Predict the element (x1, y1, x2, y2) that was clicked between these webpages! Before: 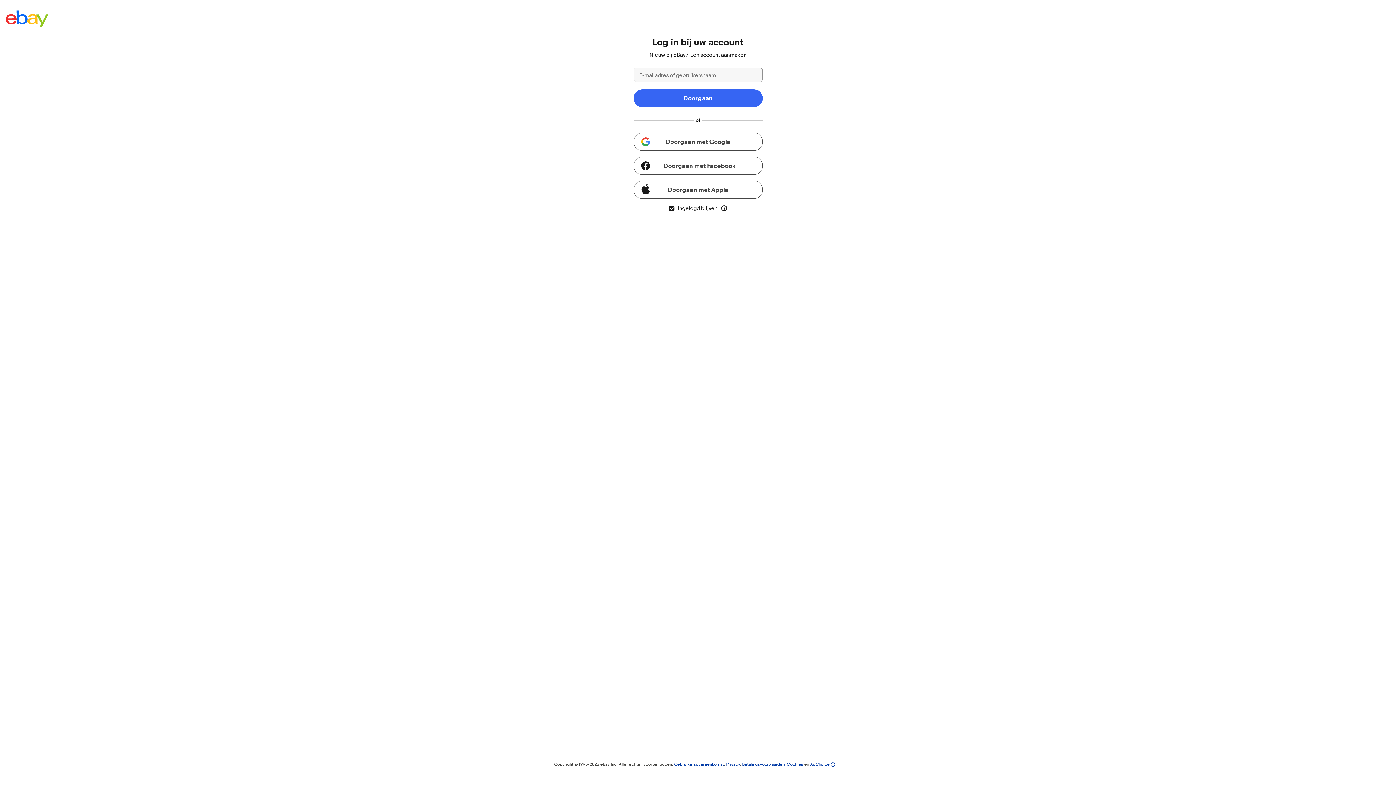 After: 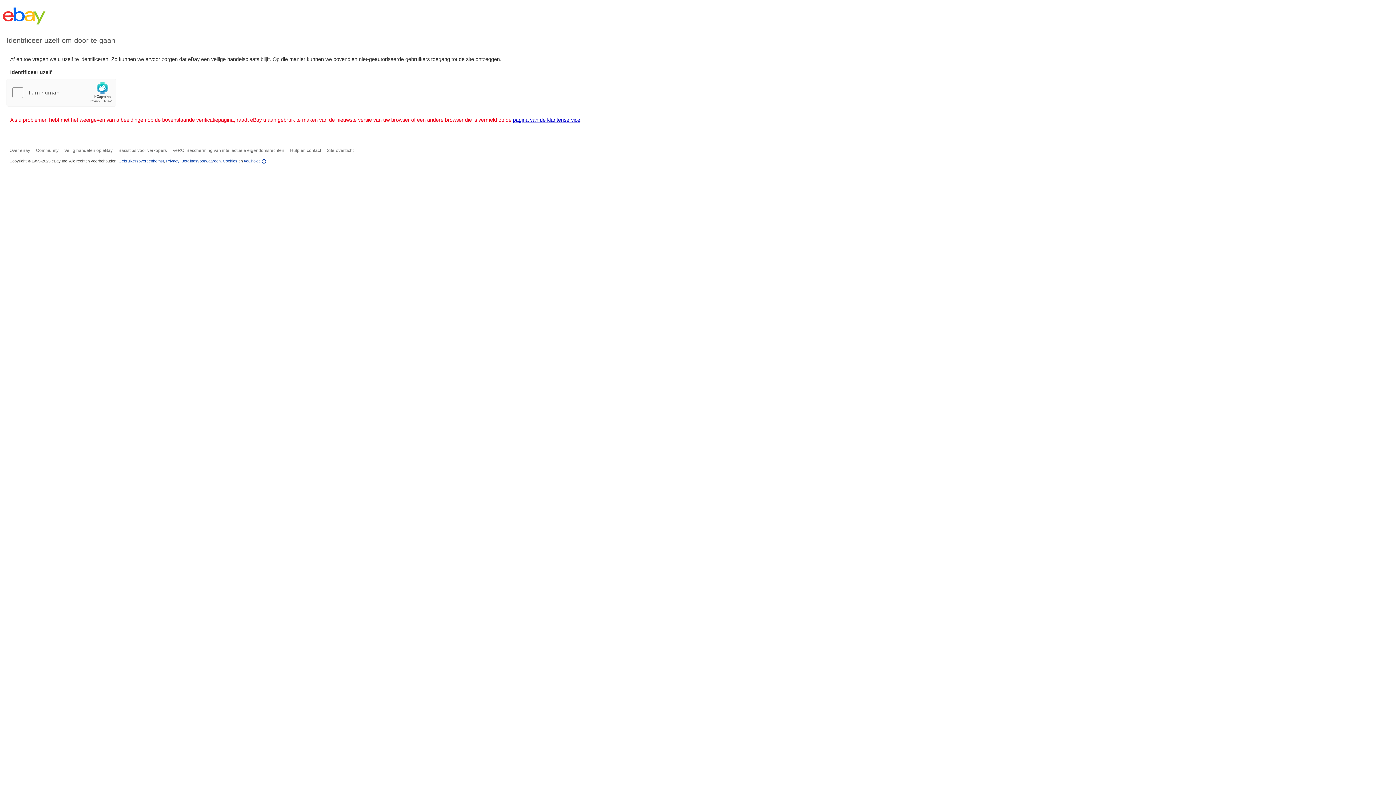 Action: bbox: (688, 51, 746, 58) label: Een account aanmaken